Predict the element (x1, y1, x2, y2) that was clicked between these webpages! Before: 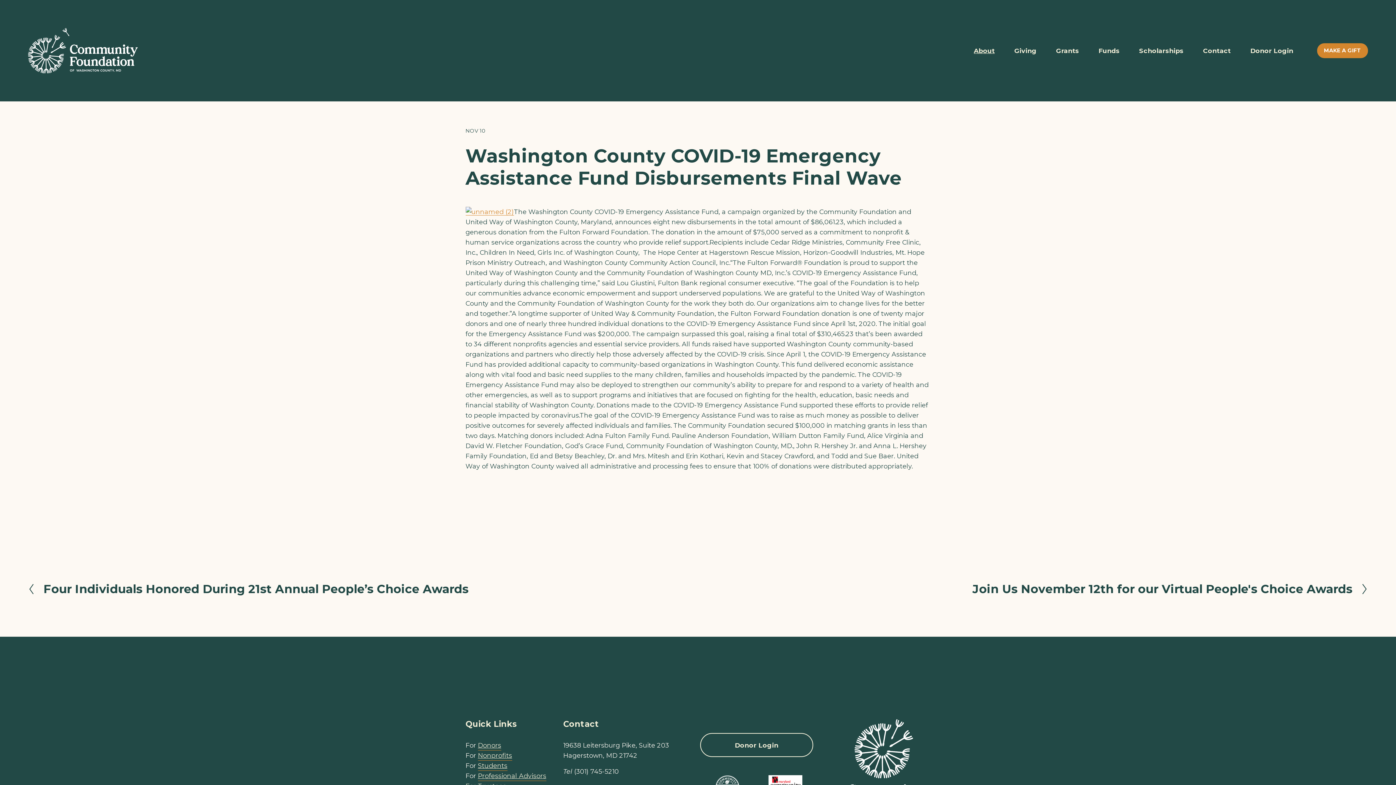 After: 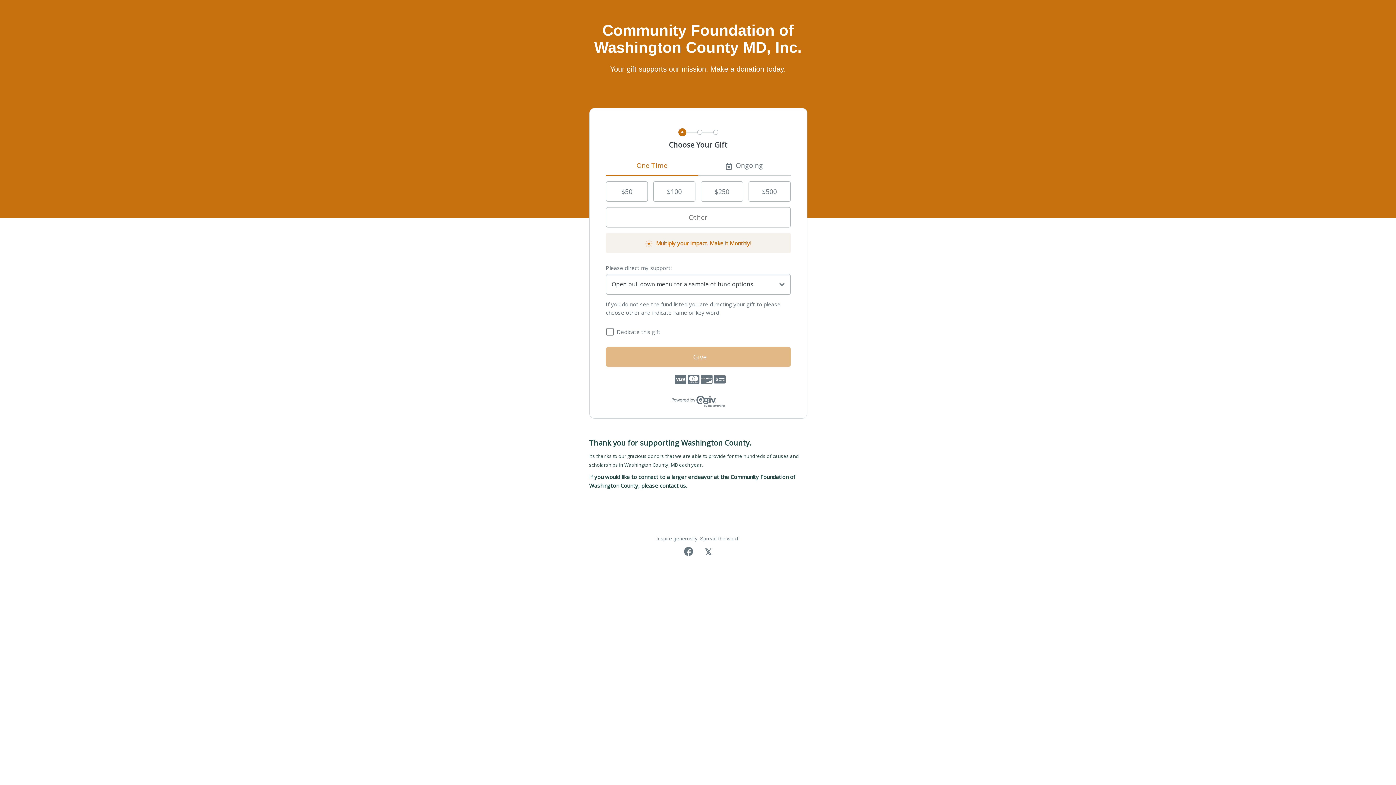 Action: label: MAKE A GIFT bbox: (1317, 43, 1368, 58)